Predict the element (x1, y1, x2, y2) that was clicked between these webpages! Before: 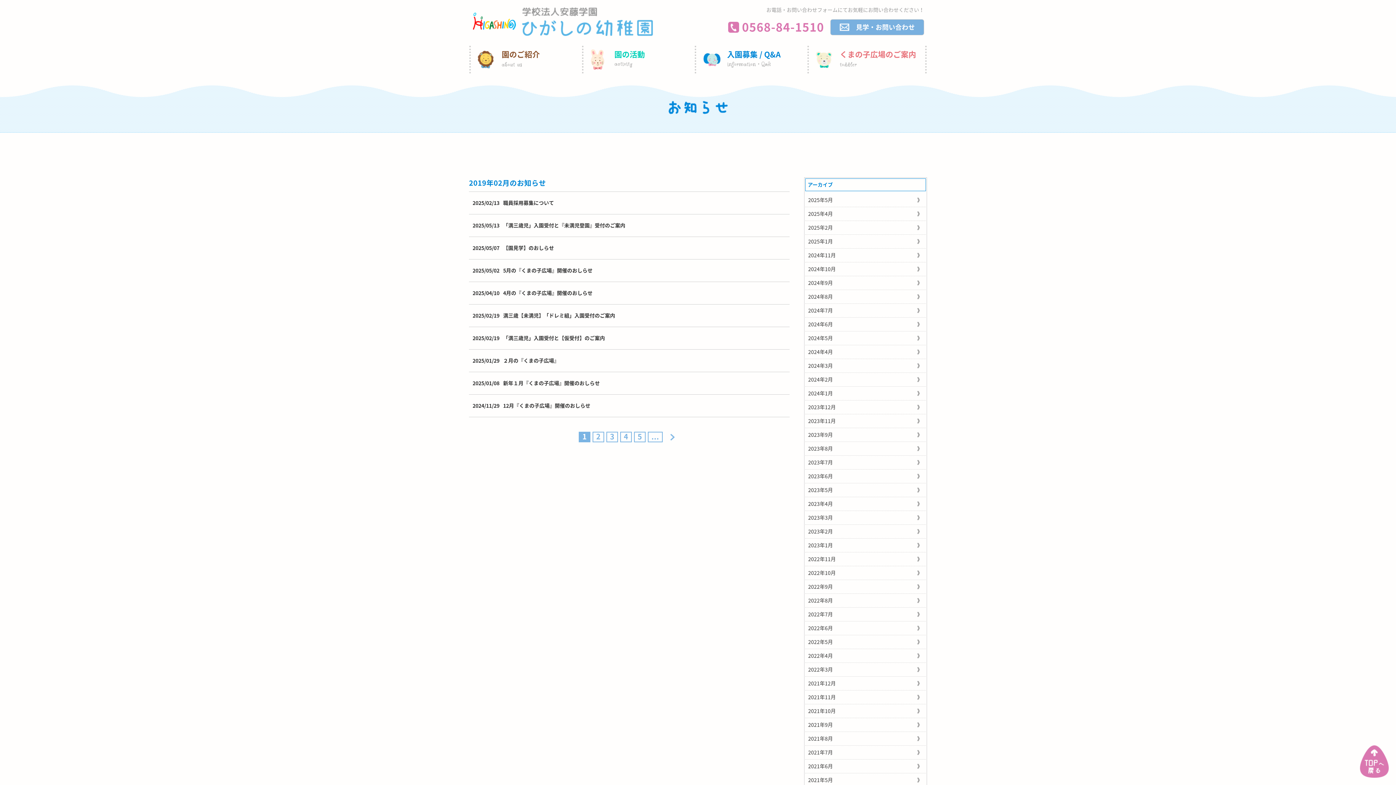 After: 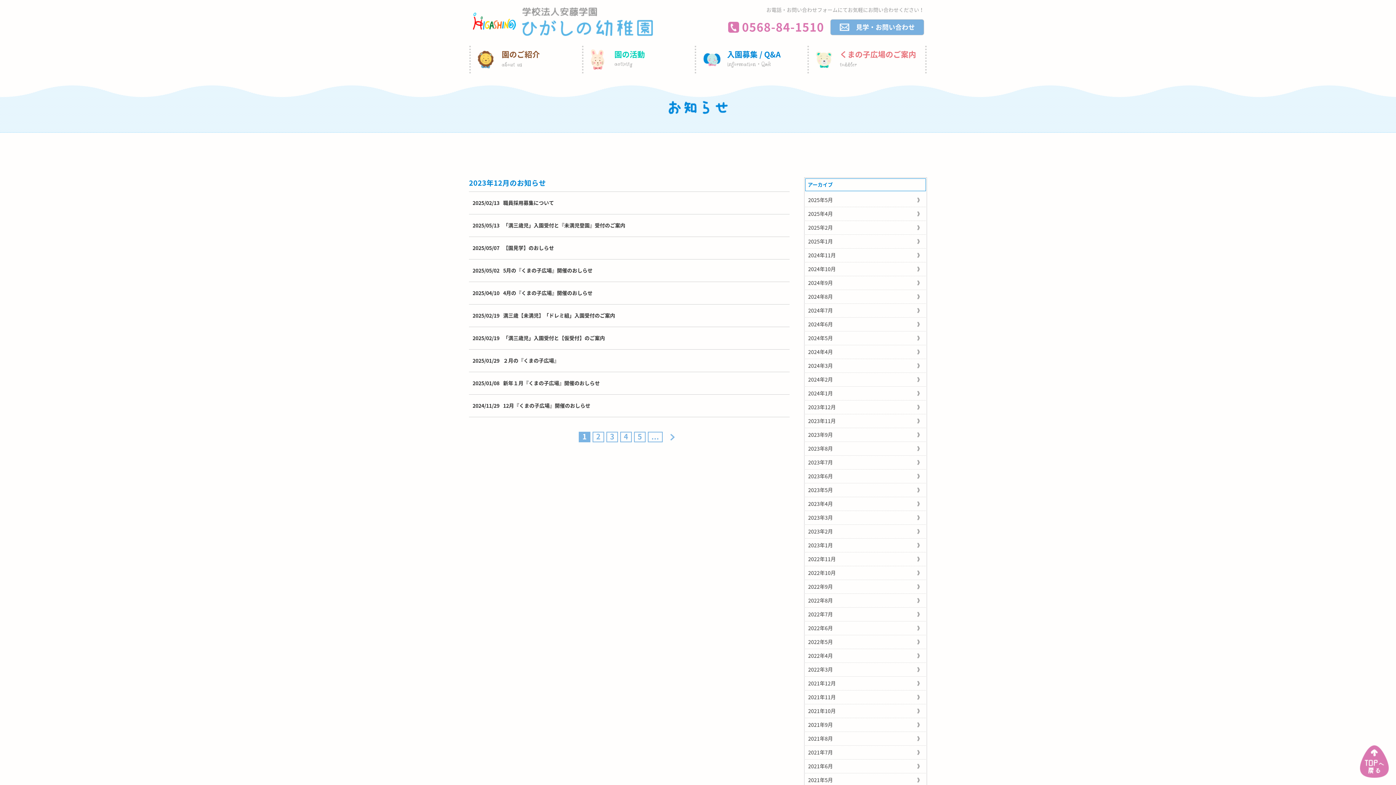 Action: bbox: (808, 403, 923, 411) label: 2023年12月